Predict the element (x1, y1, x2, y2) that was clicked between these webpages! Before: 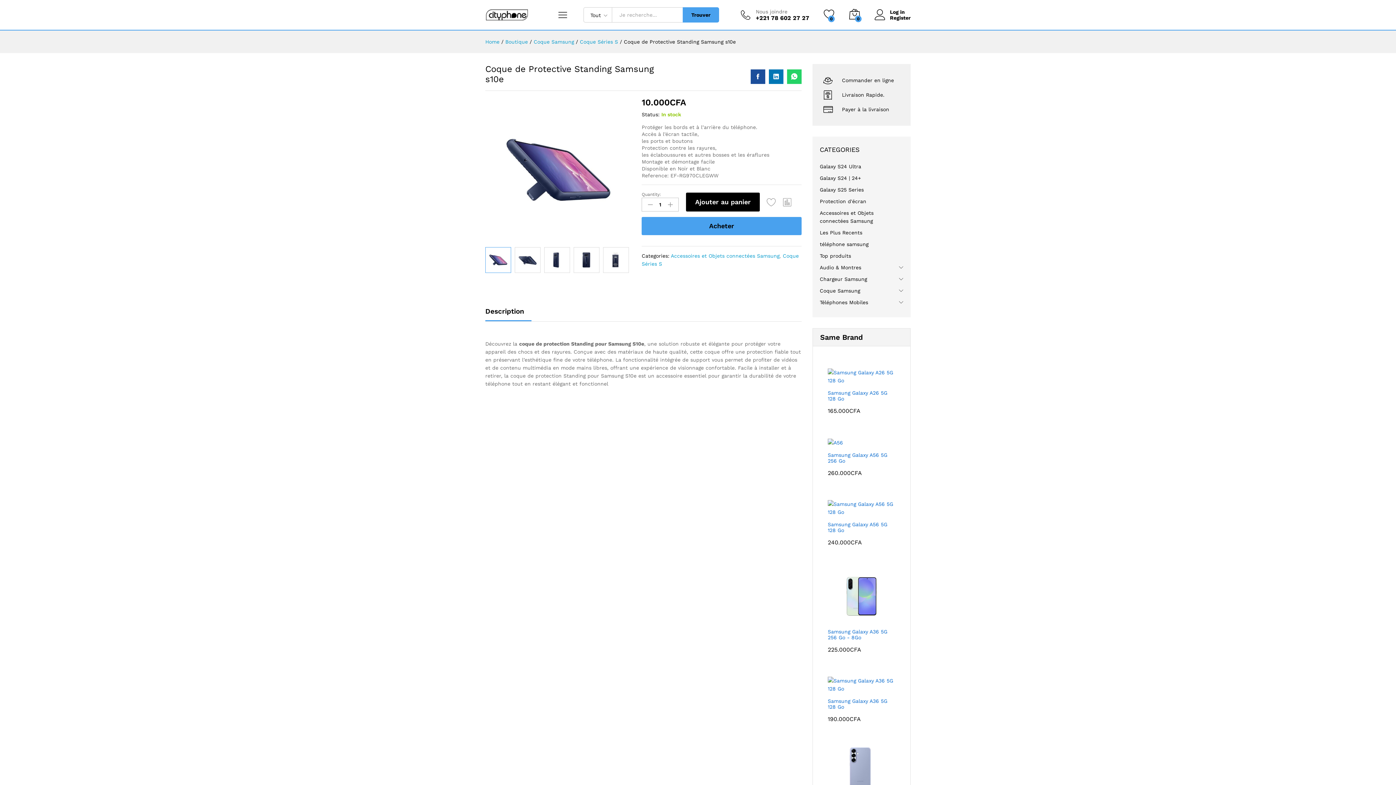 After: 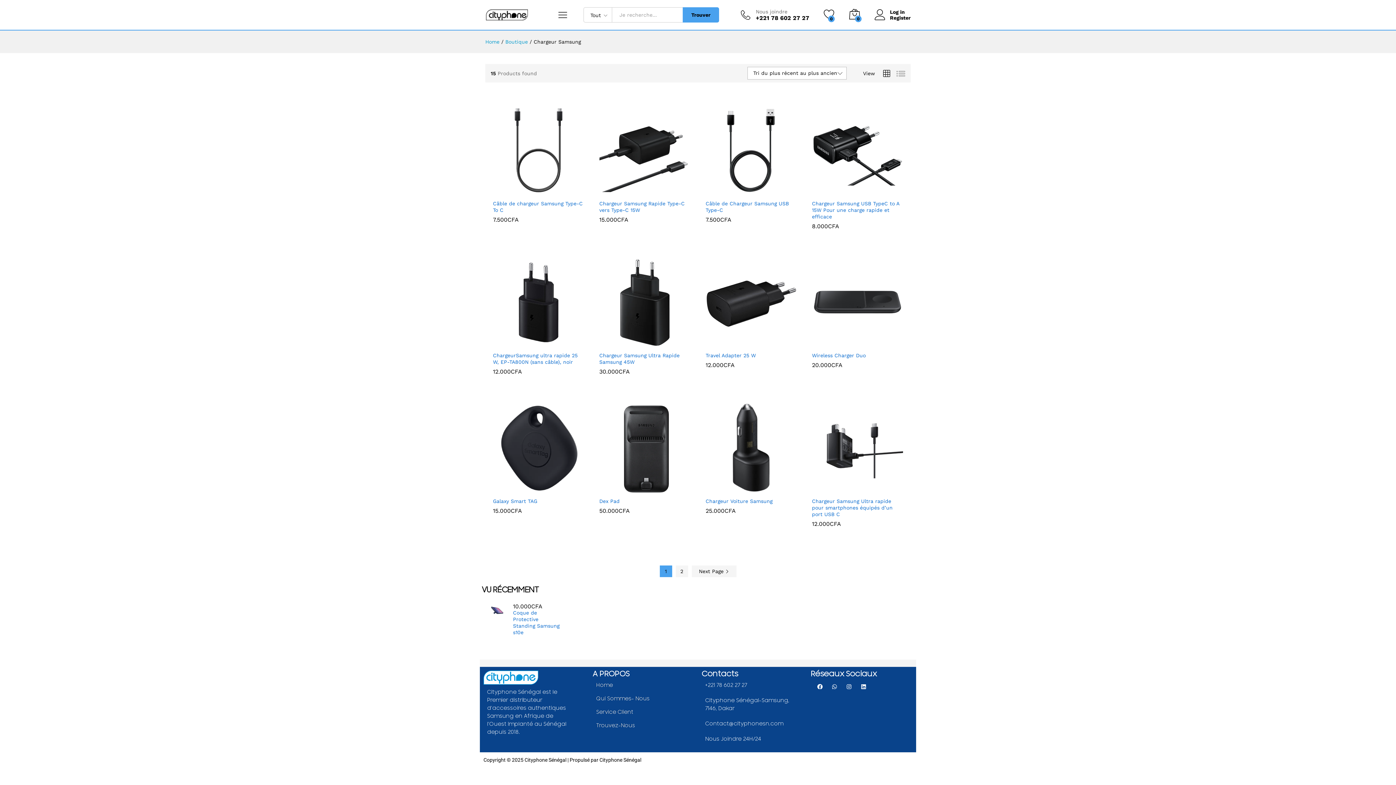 Action: bbox: (820, 276, 867, 282) label: Chargeur Samsung